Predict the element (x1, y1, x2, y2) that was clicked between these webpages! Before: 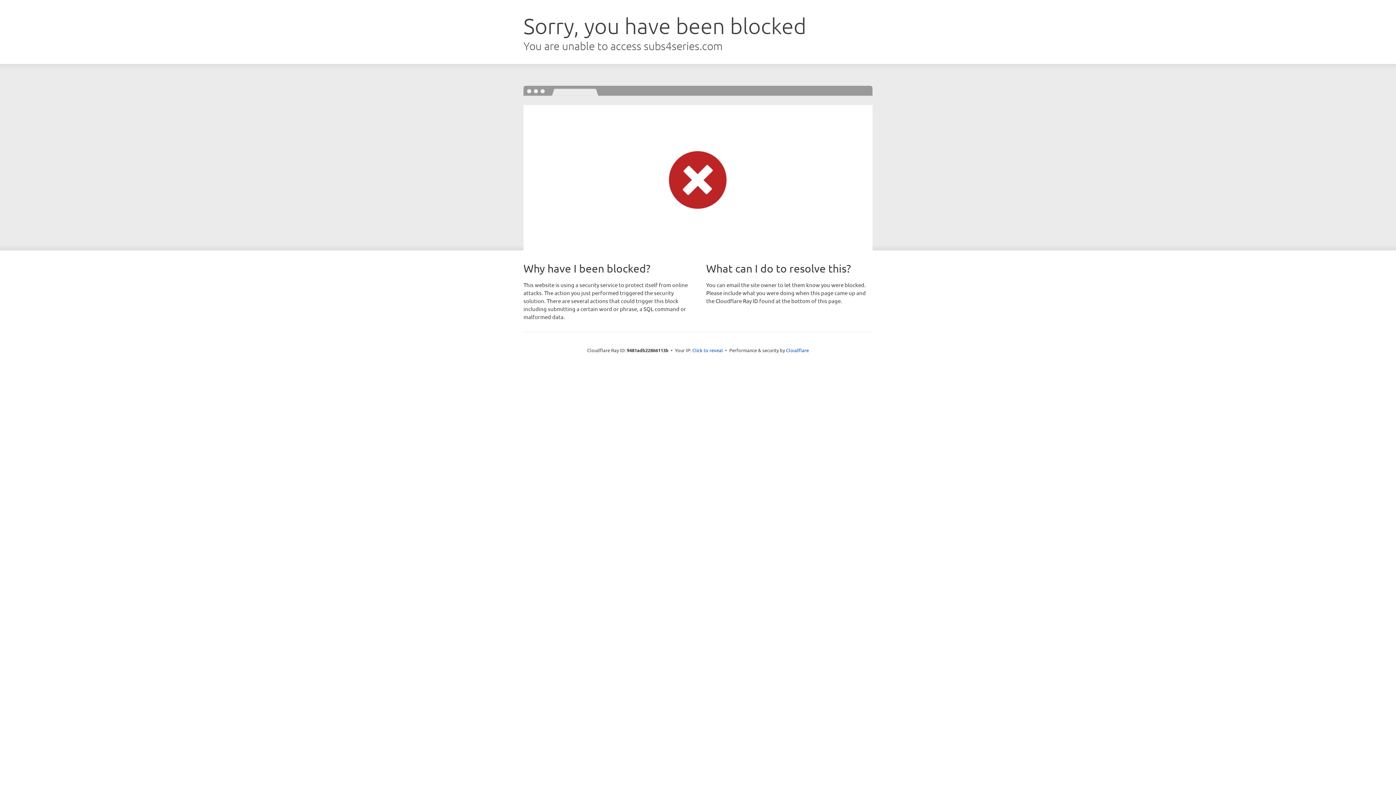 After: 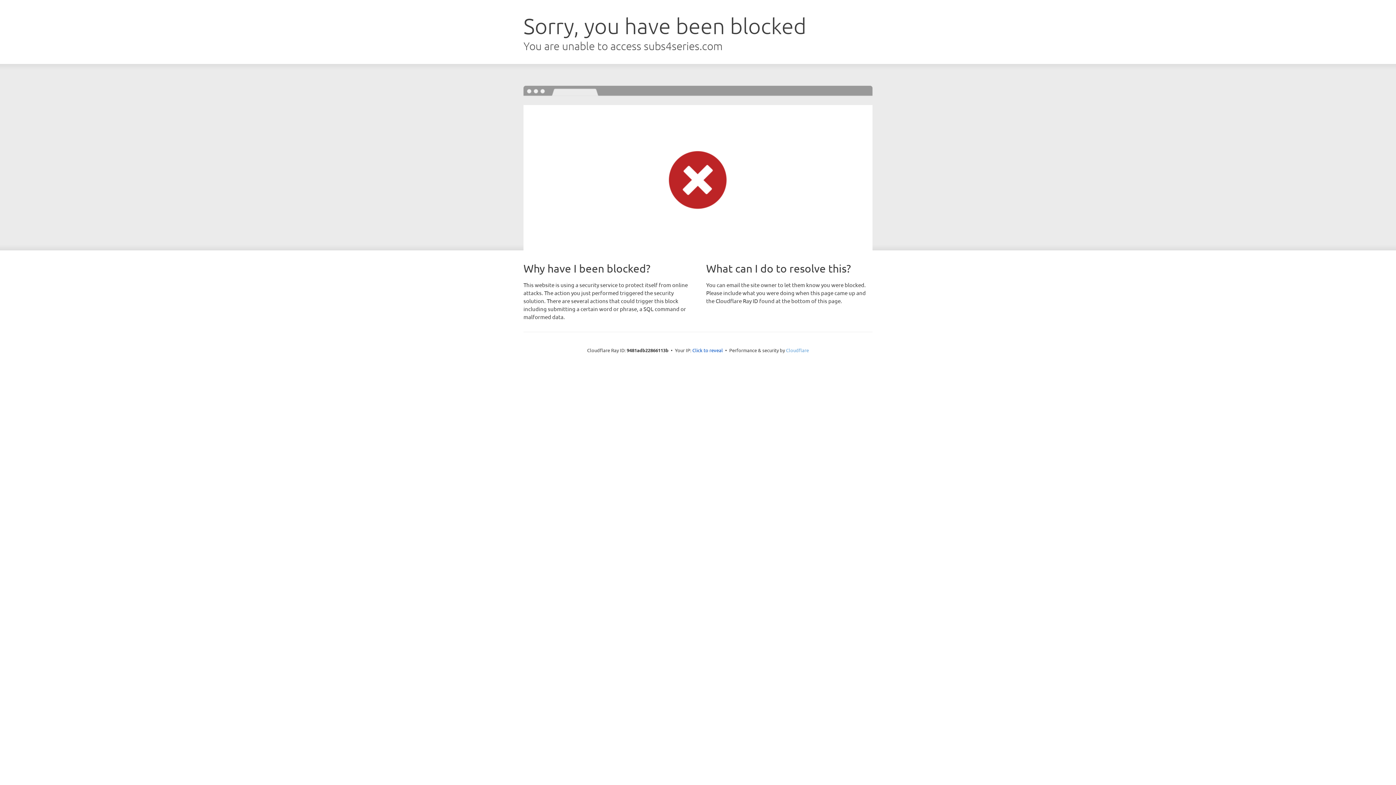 Action: label: Cloudflare bbox: (786, 347, 809, 353)